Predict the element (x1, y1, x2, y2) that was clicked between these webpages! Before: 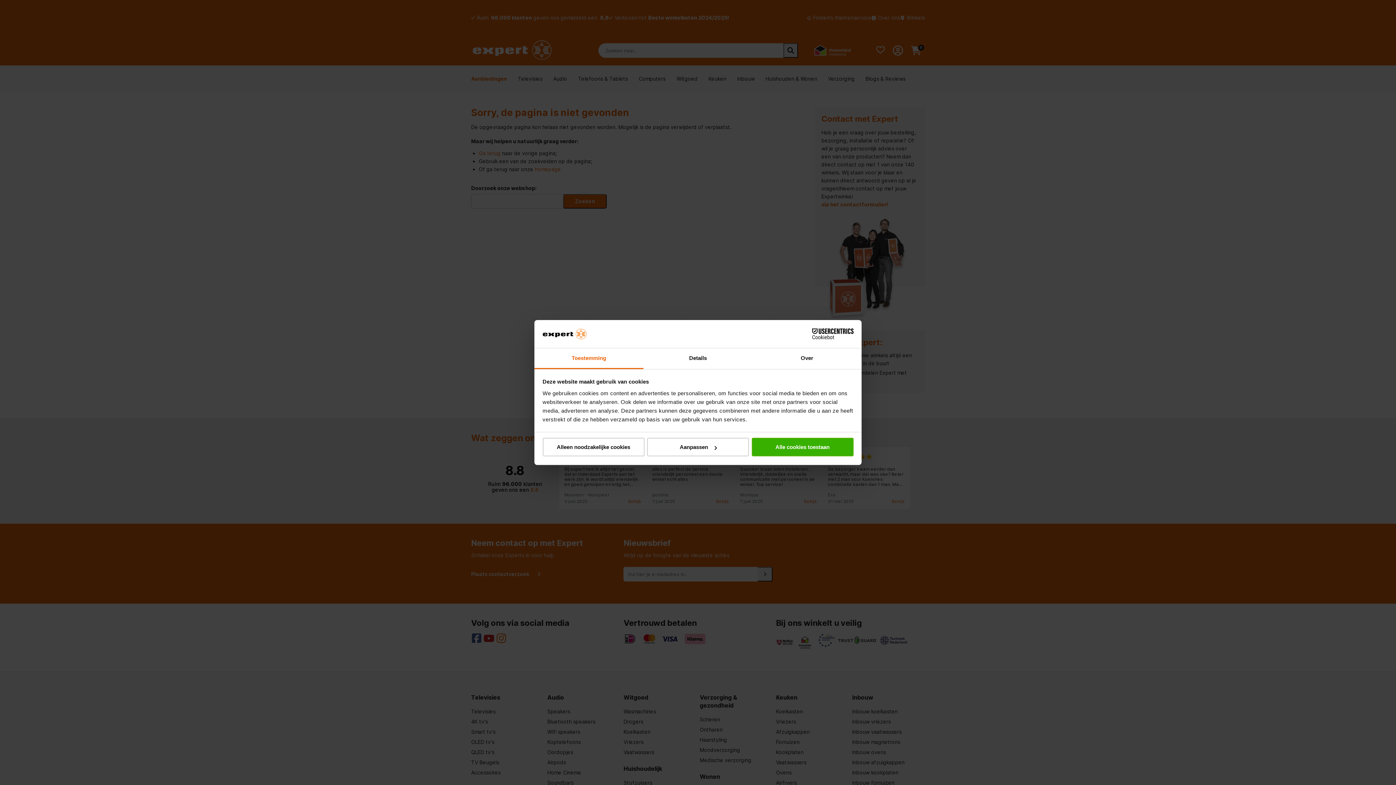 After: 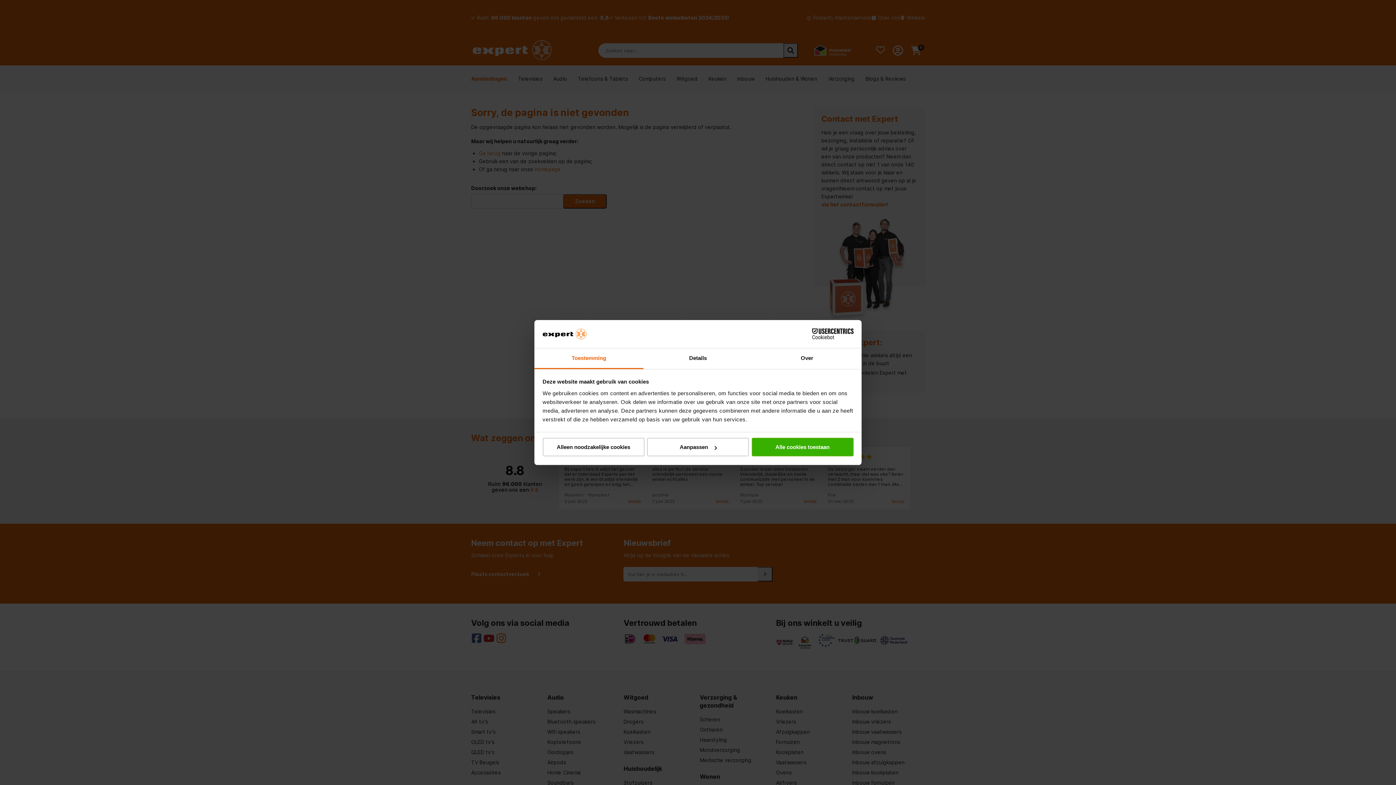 Action: bbox: (534, 348, 643, 369) label: Toestemming